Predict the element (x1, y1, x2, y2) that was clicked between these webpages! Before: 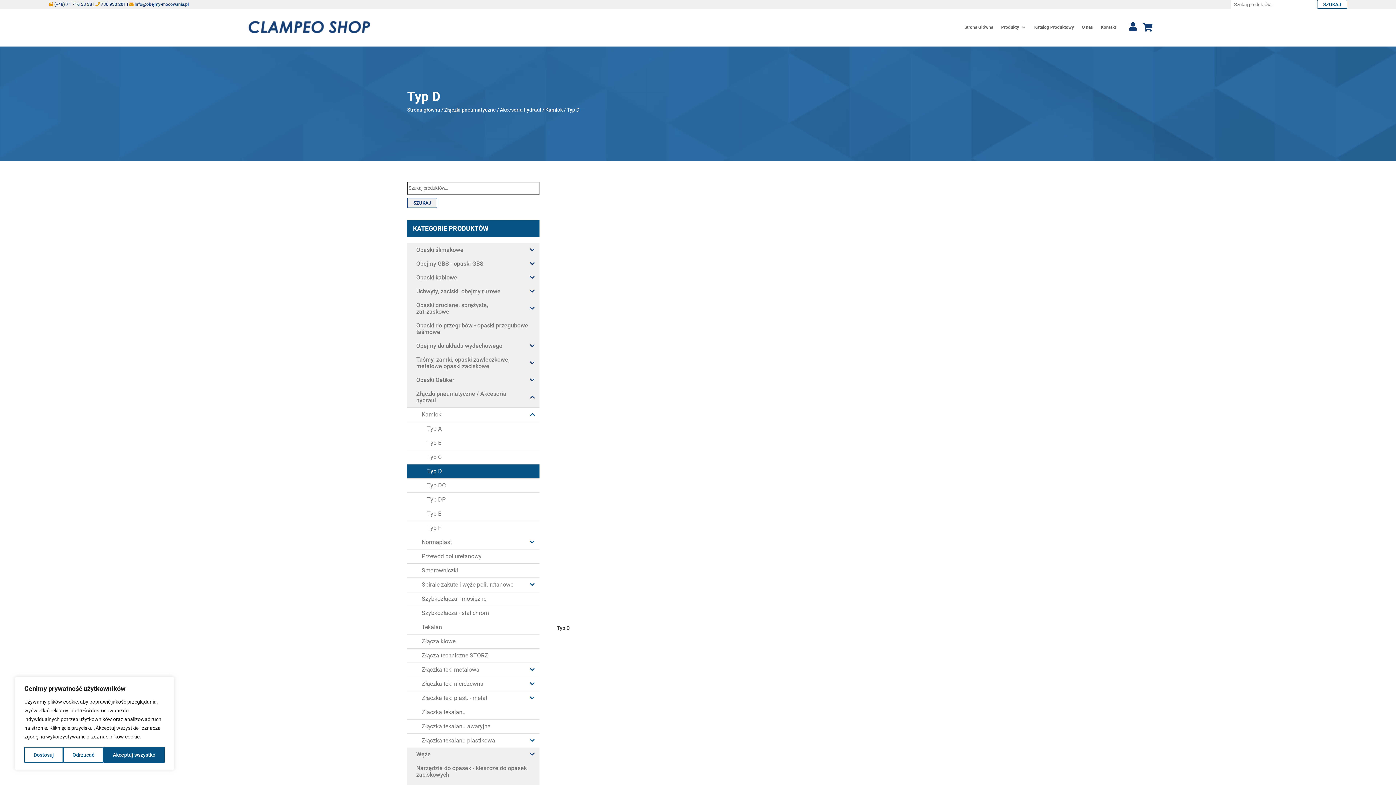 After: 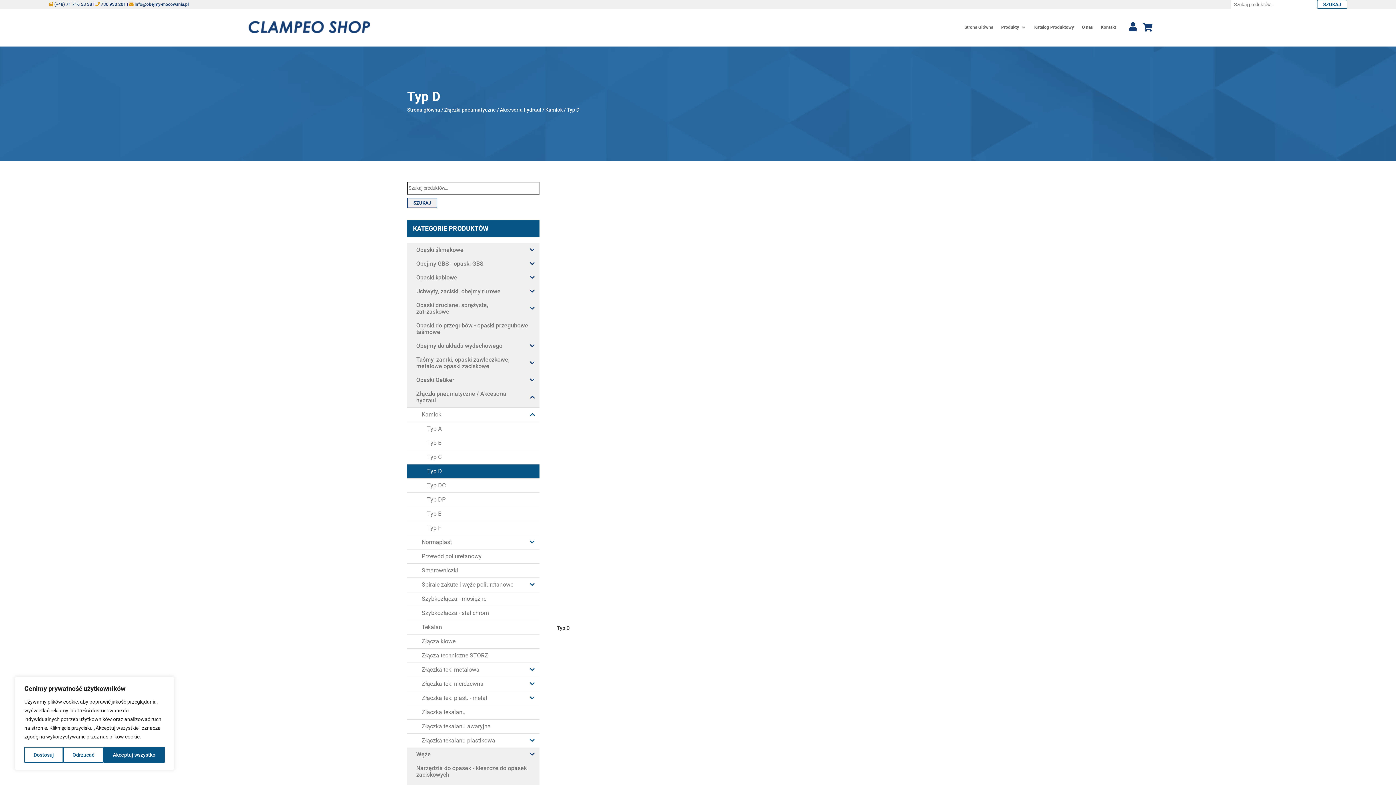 Action: bbox: (674, 580, 758, 592) label: ZAPYTAJ O PRODUKT